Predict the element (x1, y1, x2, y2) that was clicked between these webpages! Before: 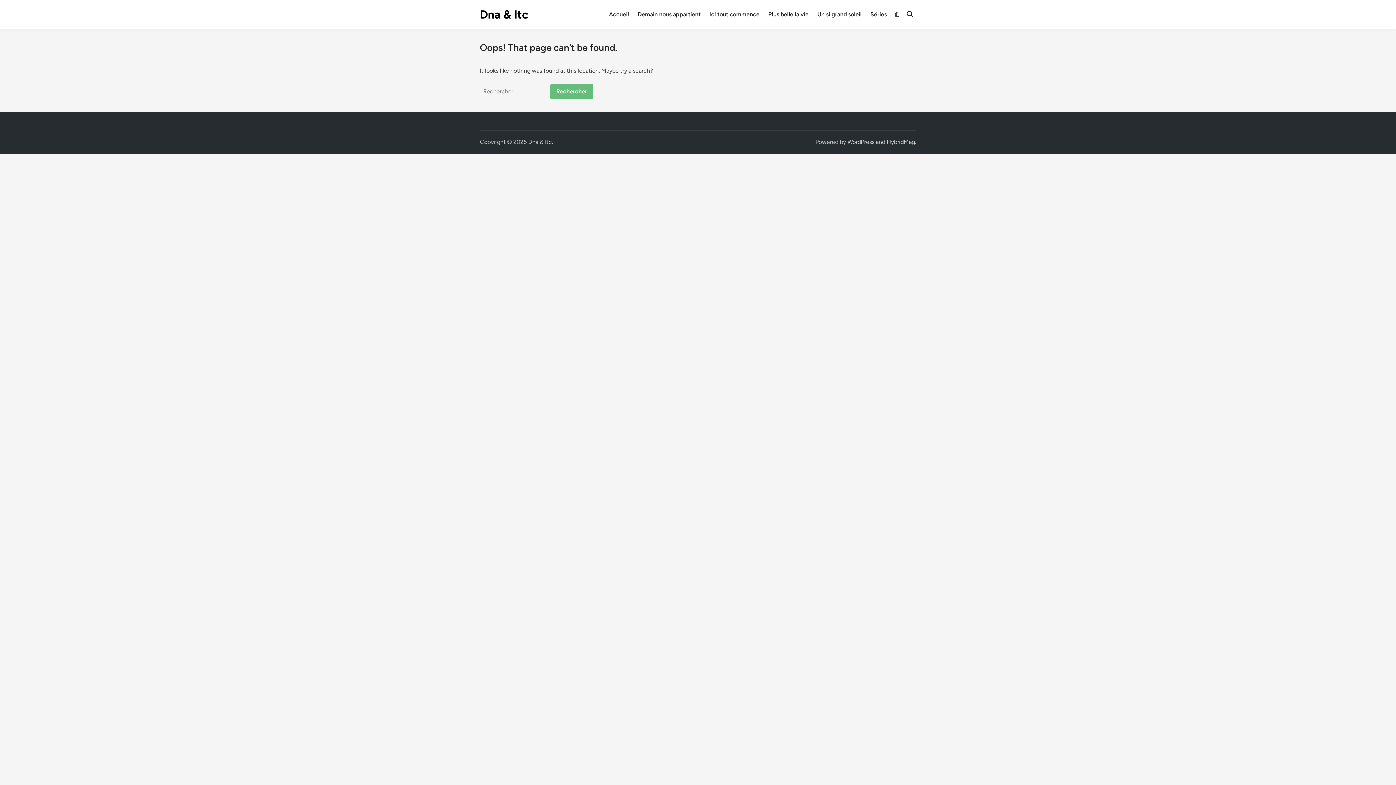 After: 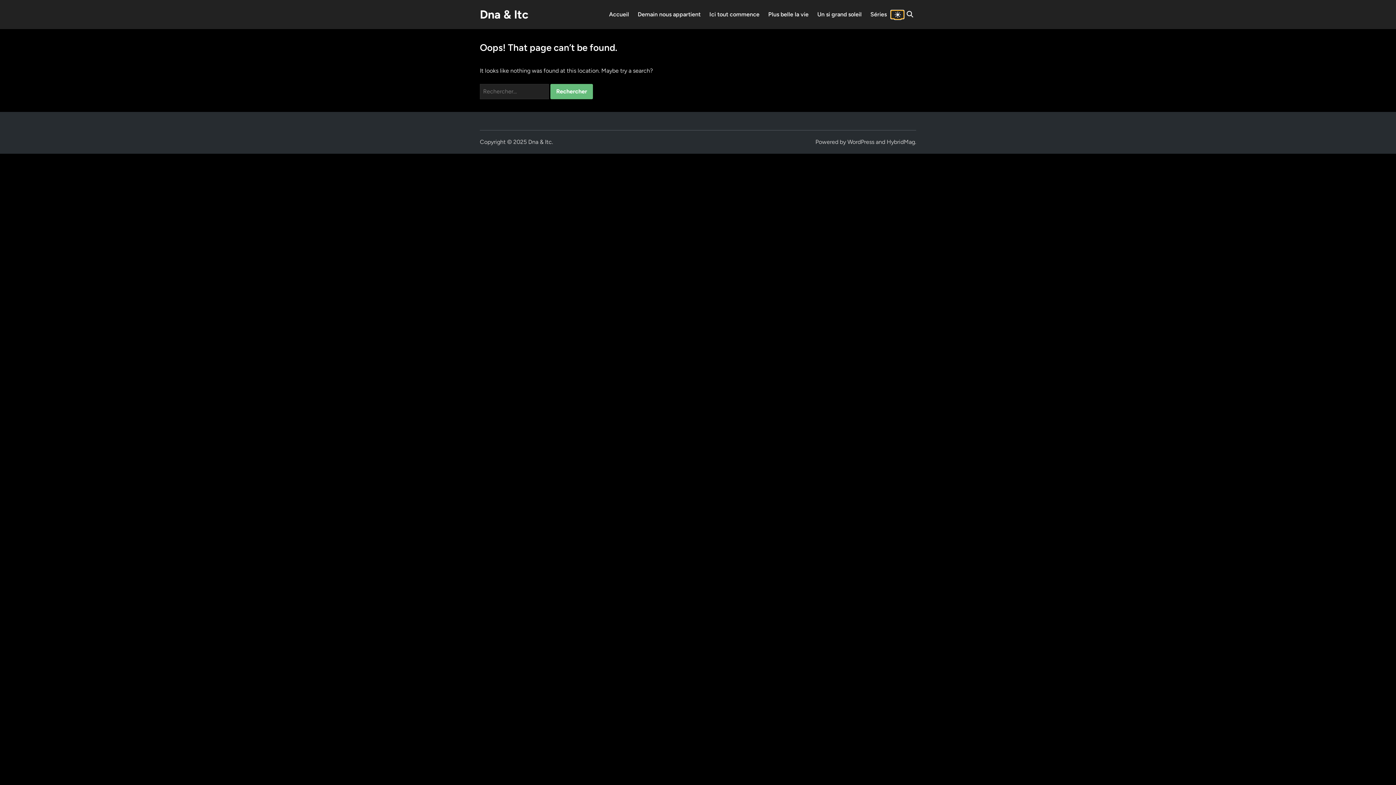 Action: bbox: (891, 10, 903, 18)